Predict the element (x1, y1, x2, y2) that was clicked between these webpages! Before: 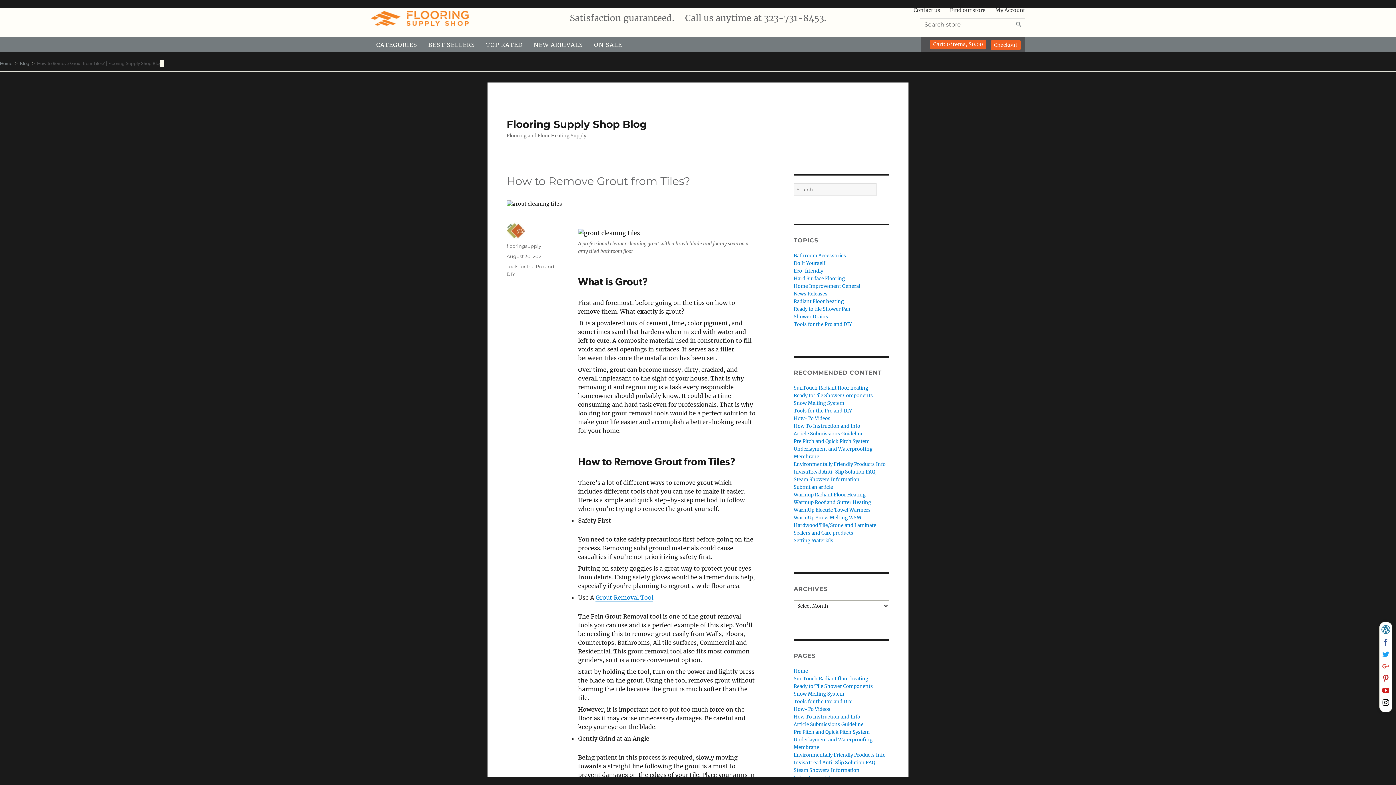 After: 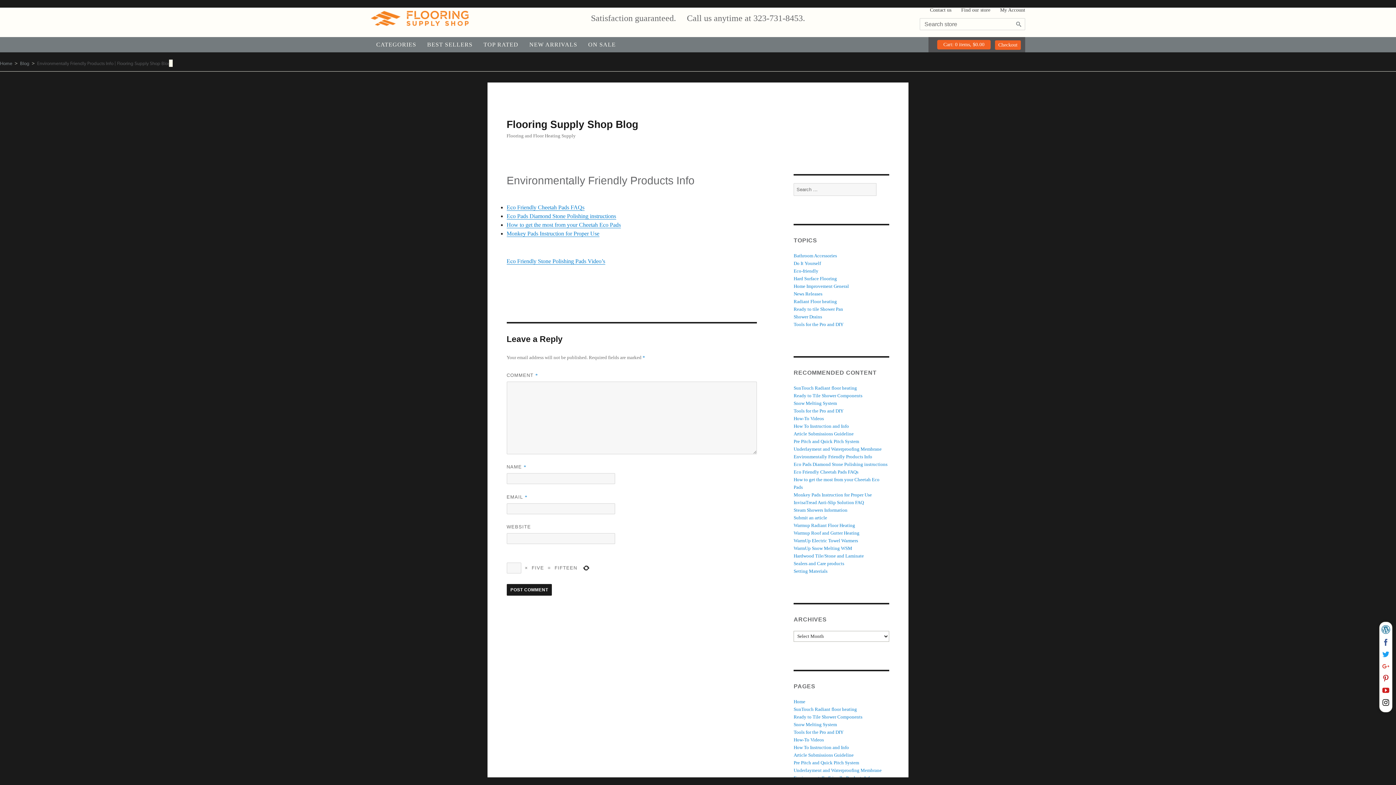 Action: label: Environmentally Friendly Products Info bbox: (793, 752, 885, 758)